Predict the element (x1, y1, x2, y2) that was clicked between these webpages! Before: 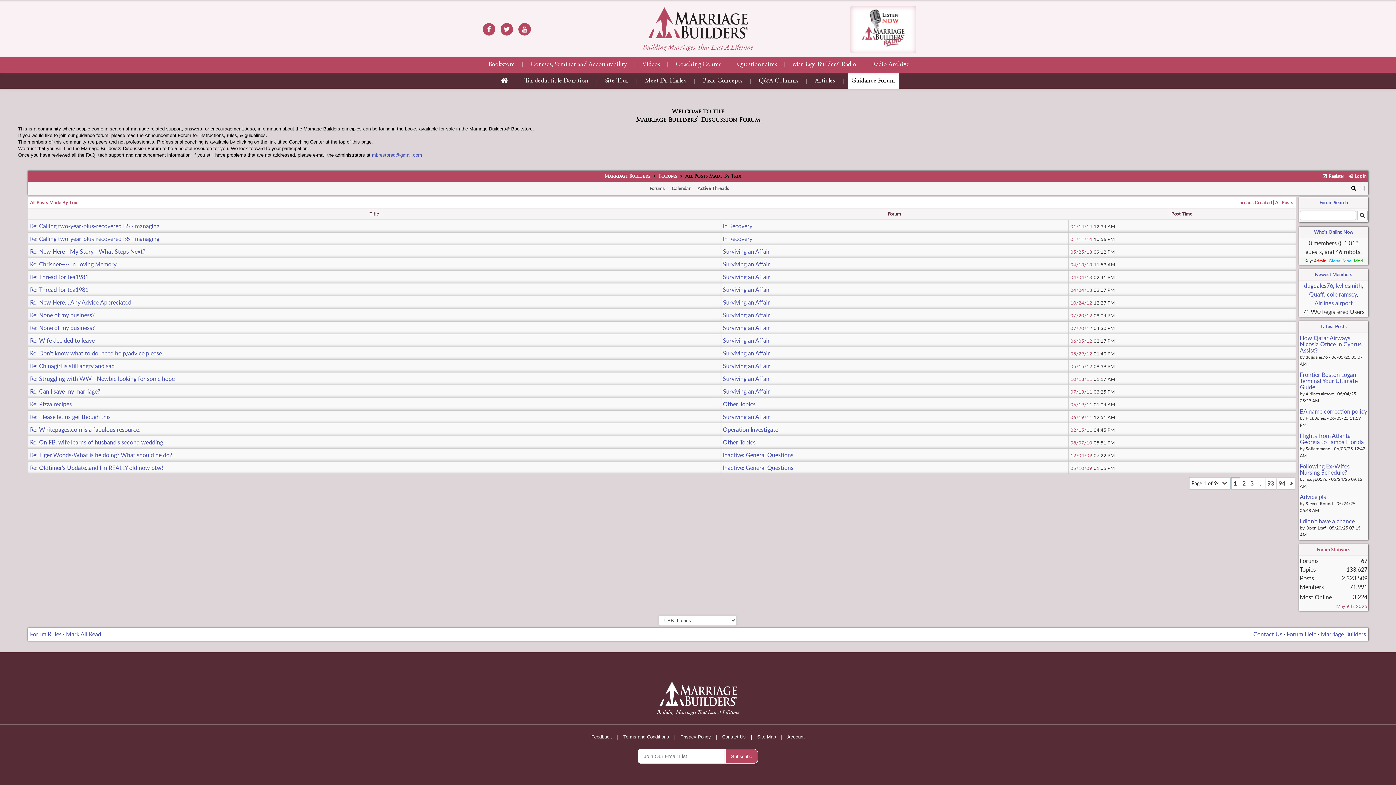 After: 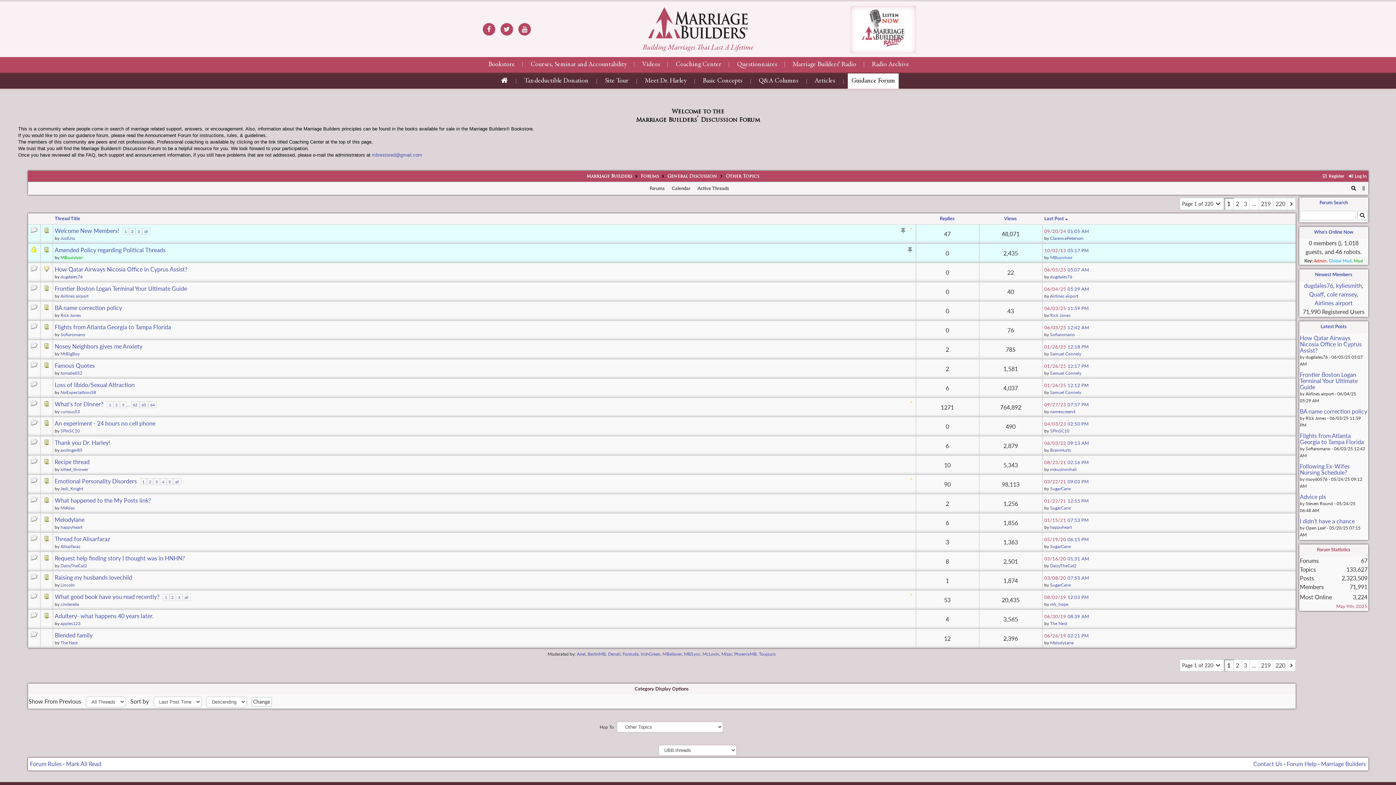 Action: bbox: (723, 400, 755, 407) label: Other Topics